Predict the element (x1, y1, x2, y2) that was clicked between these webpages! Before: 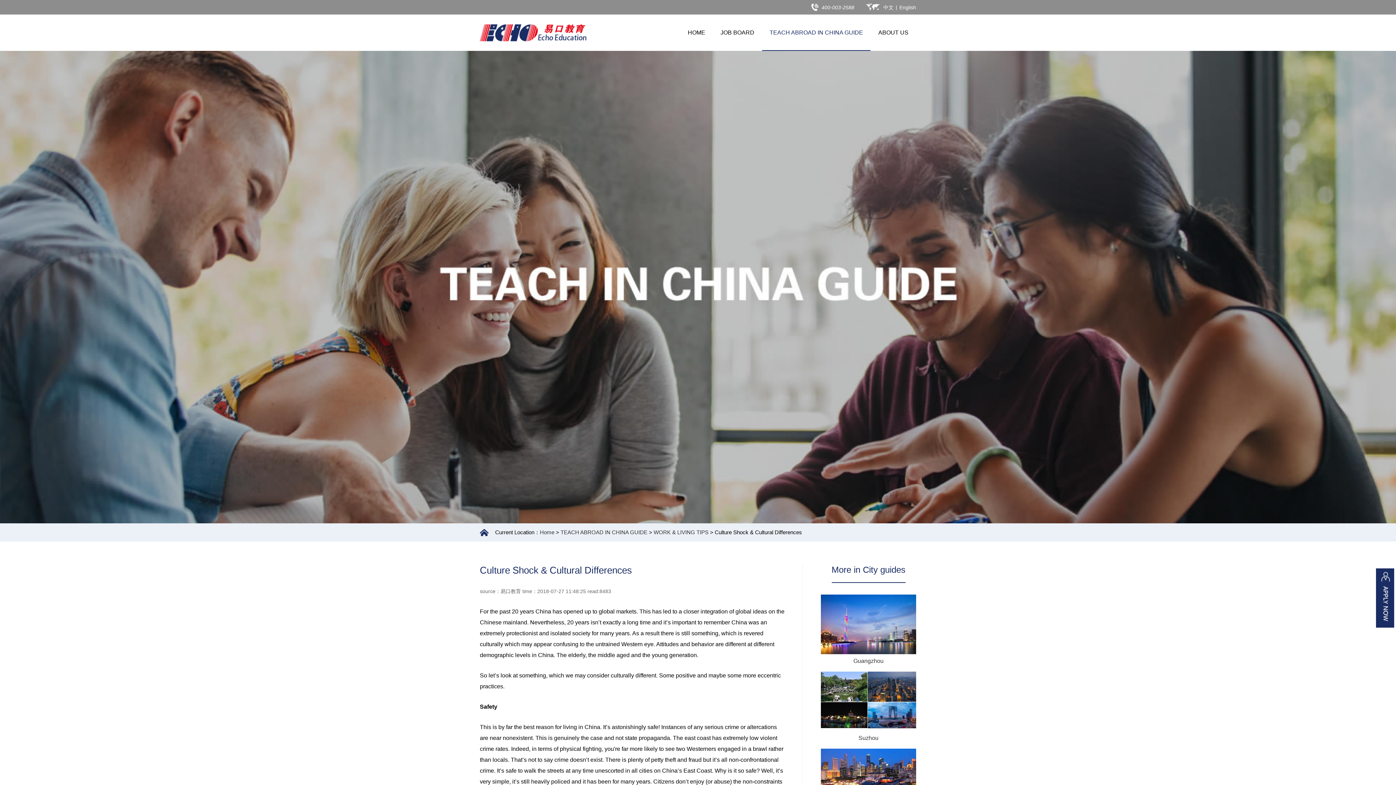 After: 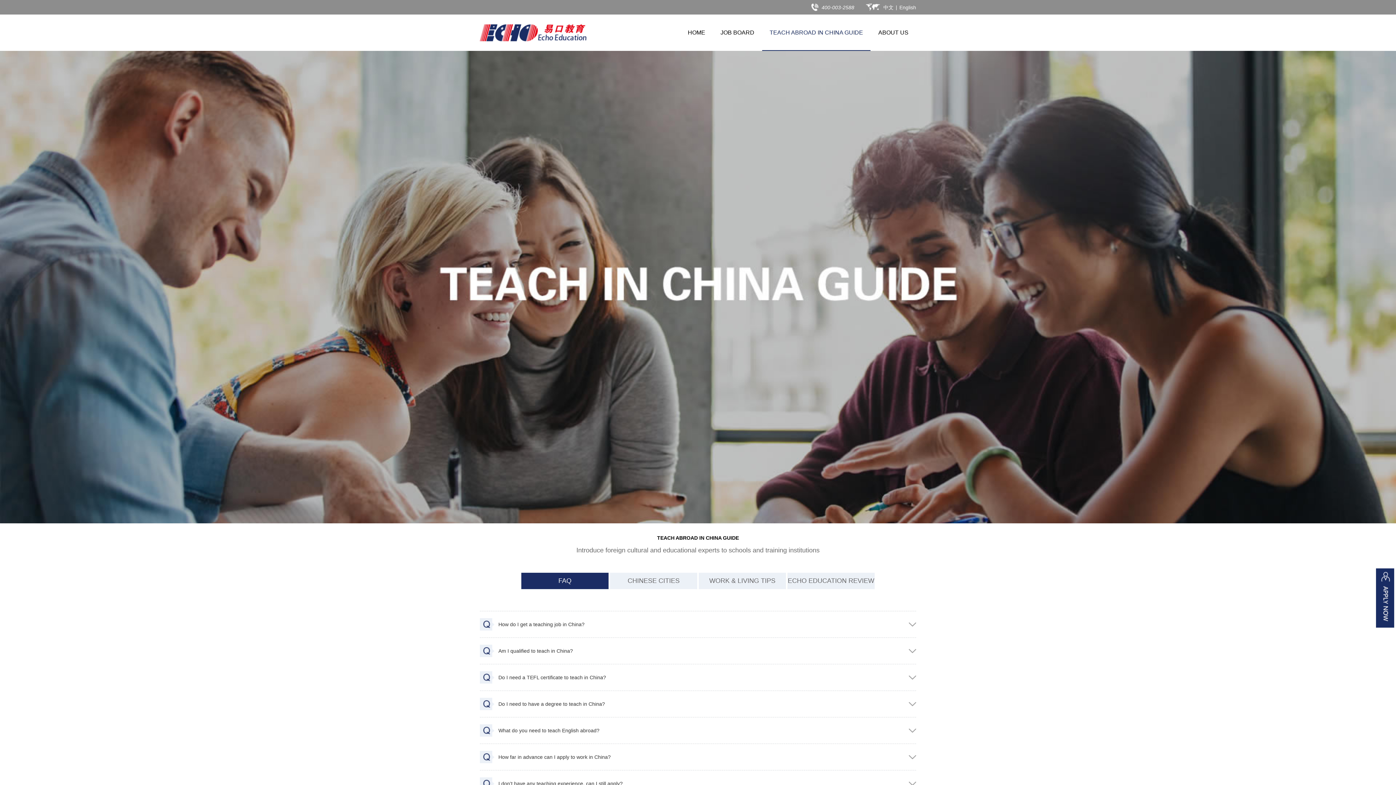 Action: bbox: (762, 14, 870, 50) label: TEACH ABROAD IN CHINA GUIDE